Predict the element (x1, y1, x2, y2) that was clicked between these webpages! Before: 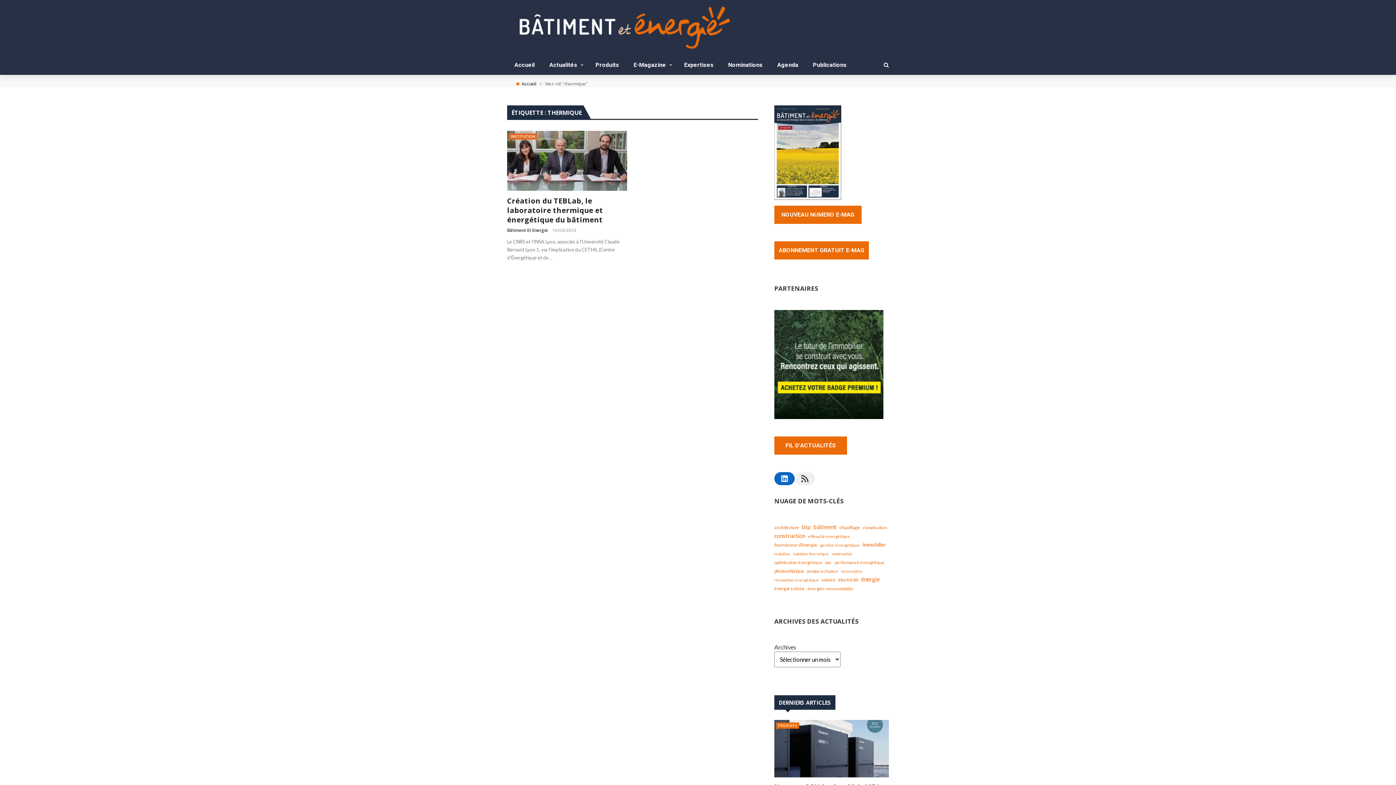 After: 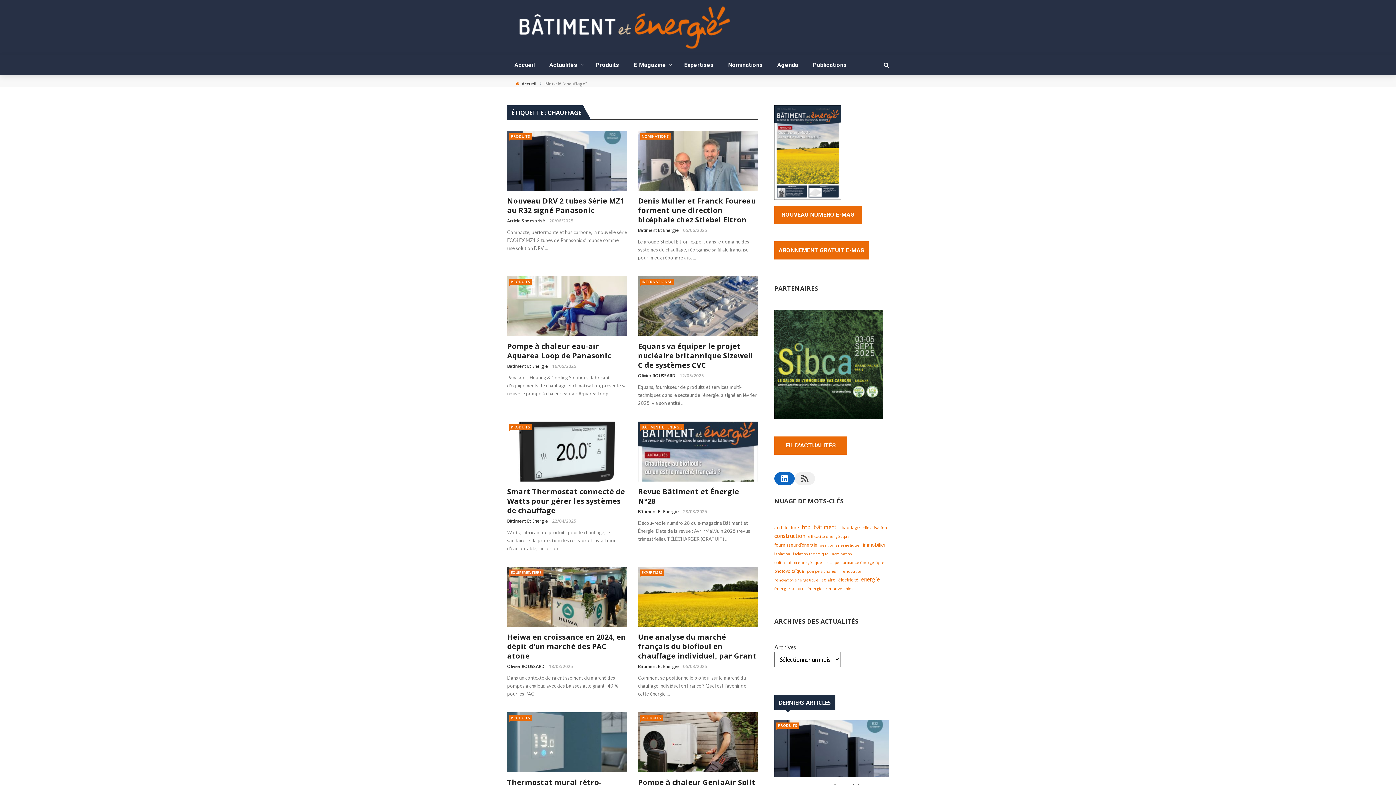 Action: label: chauffage (105 éléments) bbox: (839, 524, 860, 531)